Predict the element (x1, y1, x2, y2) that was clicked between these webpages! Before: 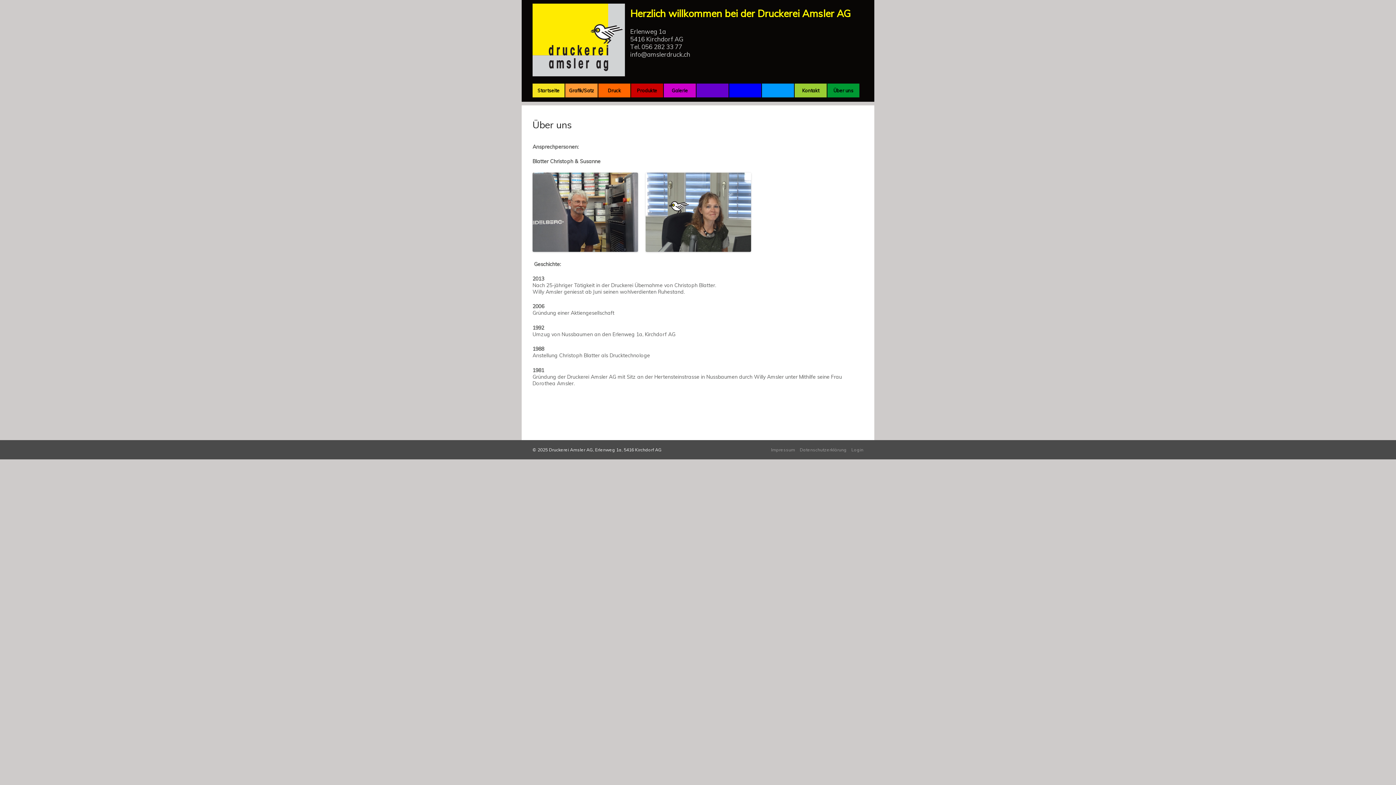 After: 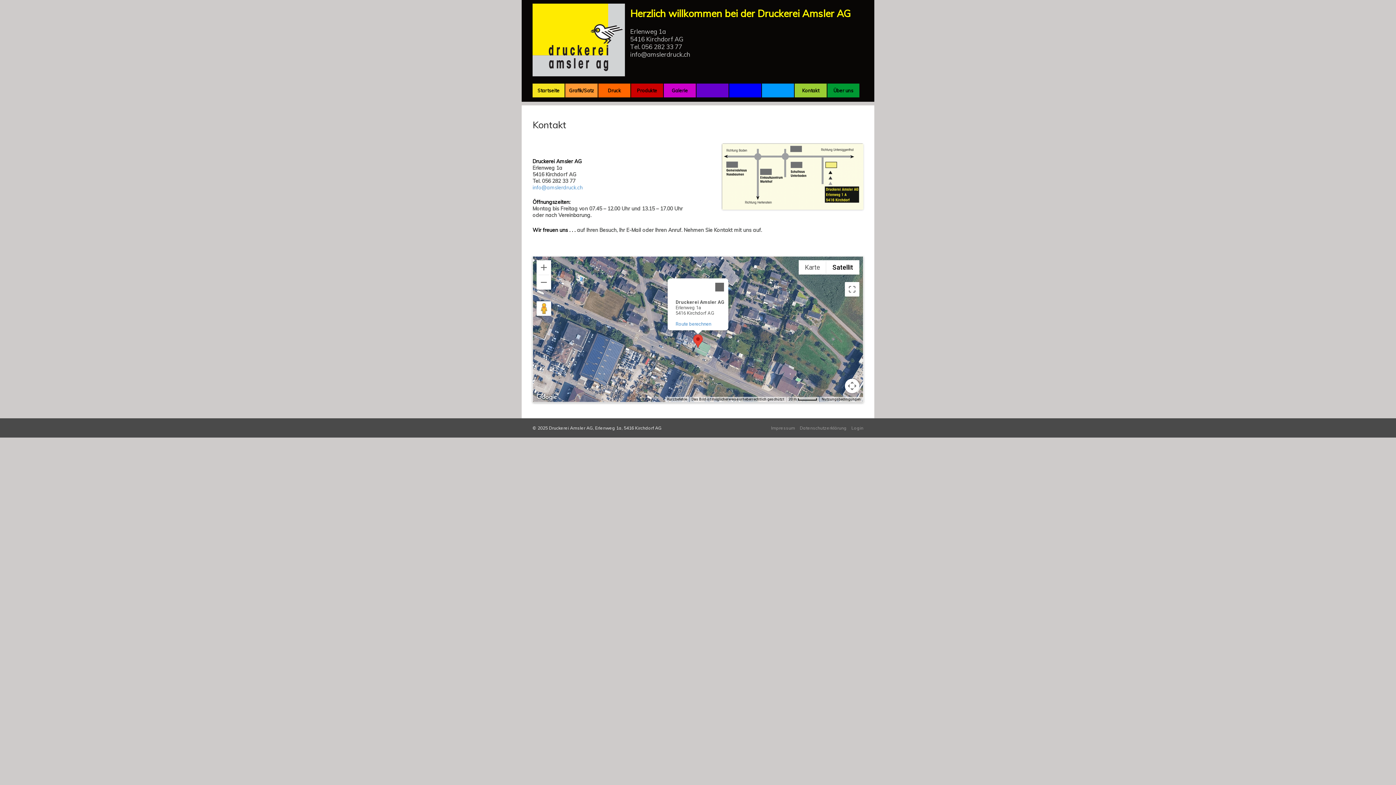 Action: label: Kontakt bbox: (802, 82, 819, 98)